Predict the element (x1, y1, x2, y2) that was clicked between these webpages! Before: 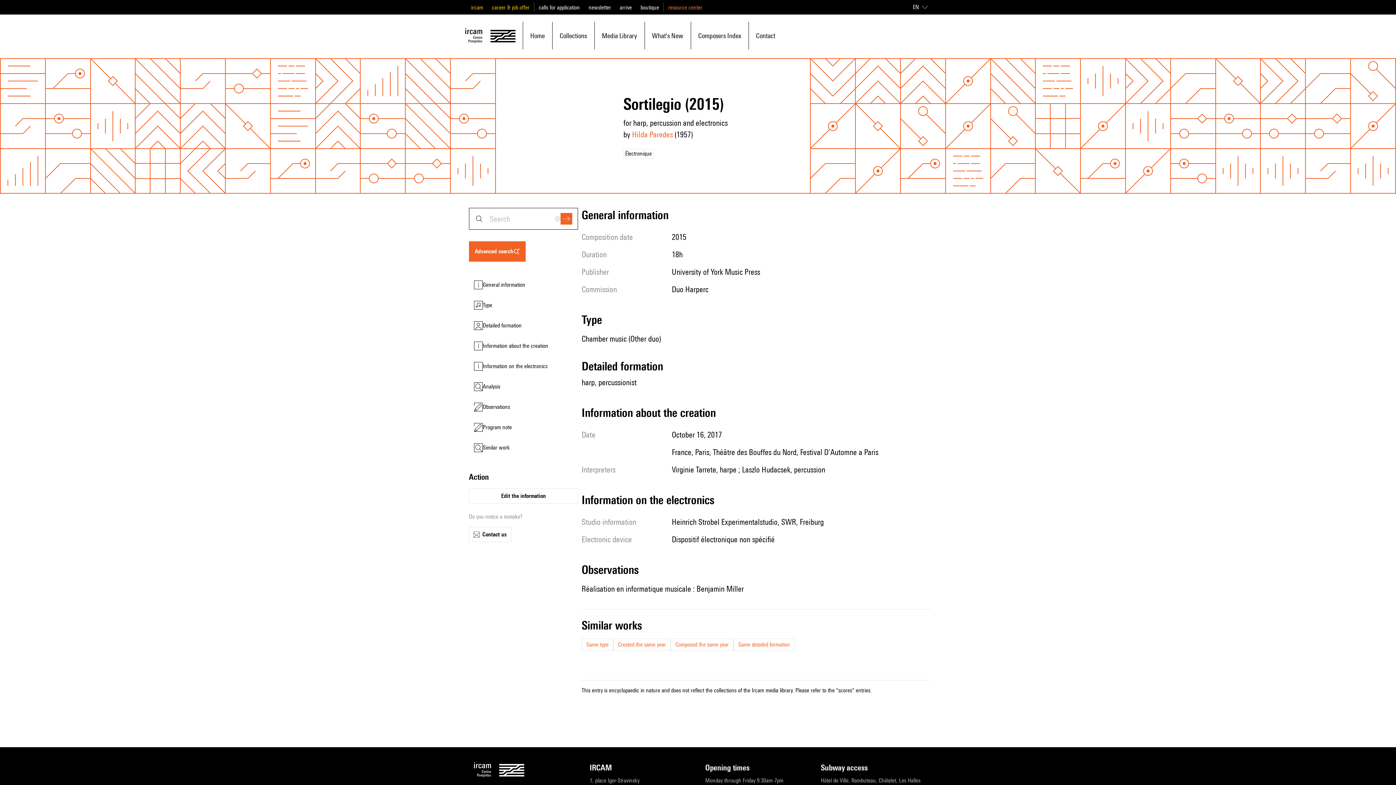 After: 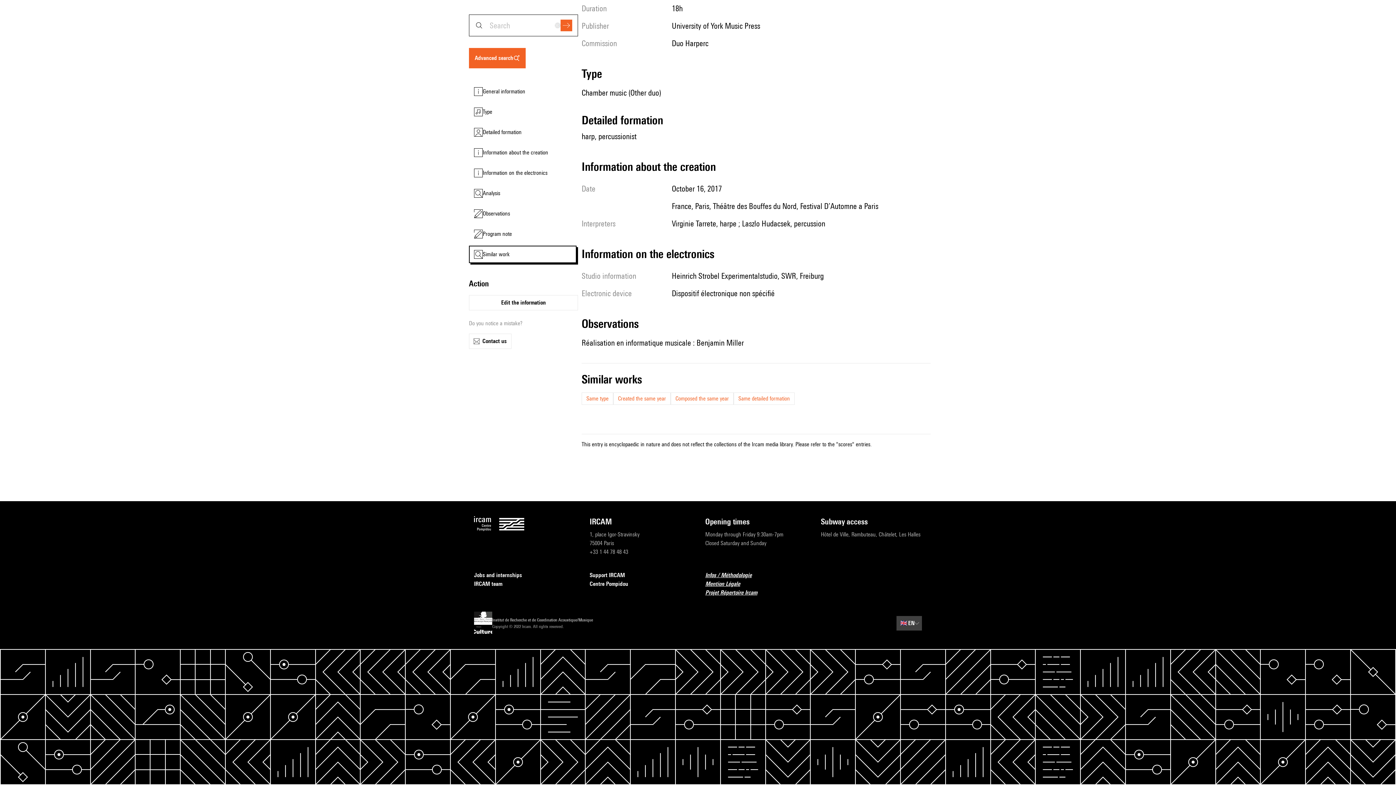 Action: bbox: (469, 439, 576, 456) label: Similar work